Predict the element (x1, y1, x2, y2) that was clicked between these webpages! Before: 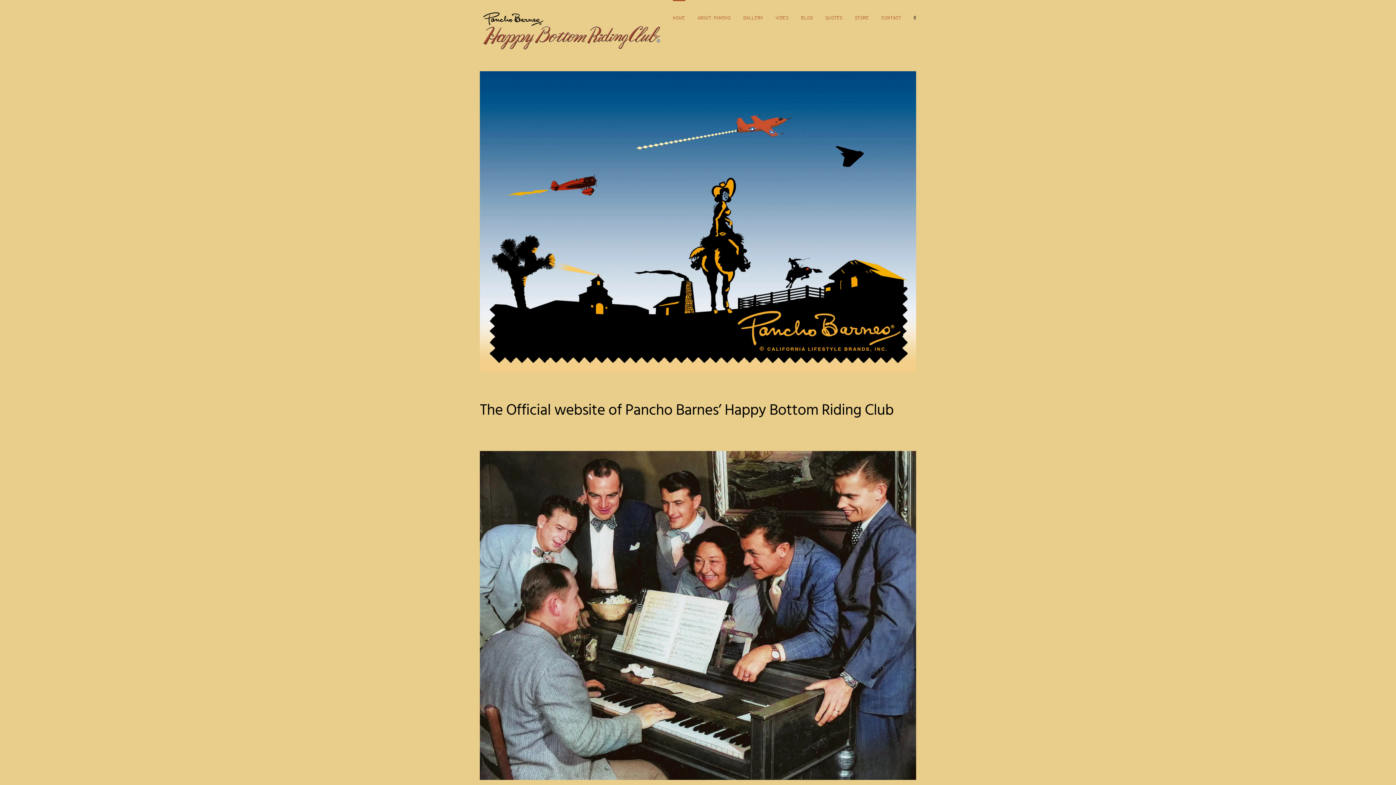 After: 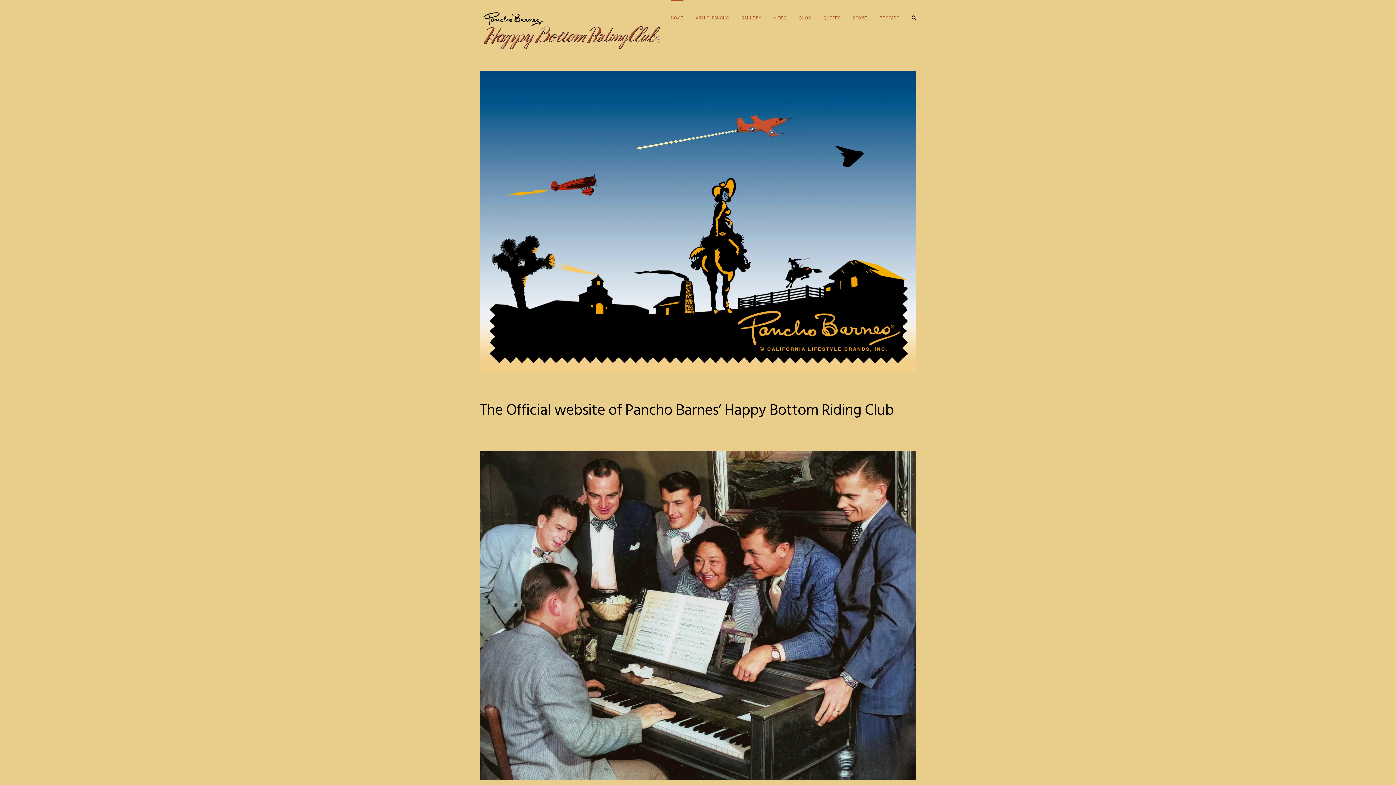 Action: bbox: (673, 0, 685, 34) label: Home